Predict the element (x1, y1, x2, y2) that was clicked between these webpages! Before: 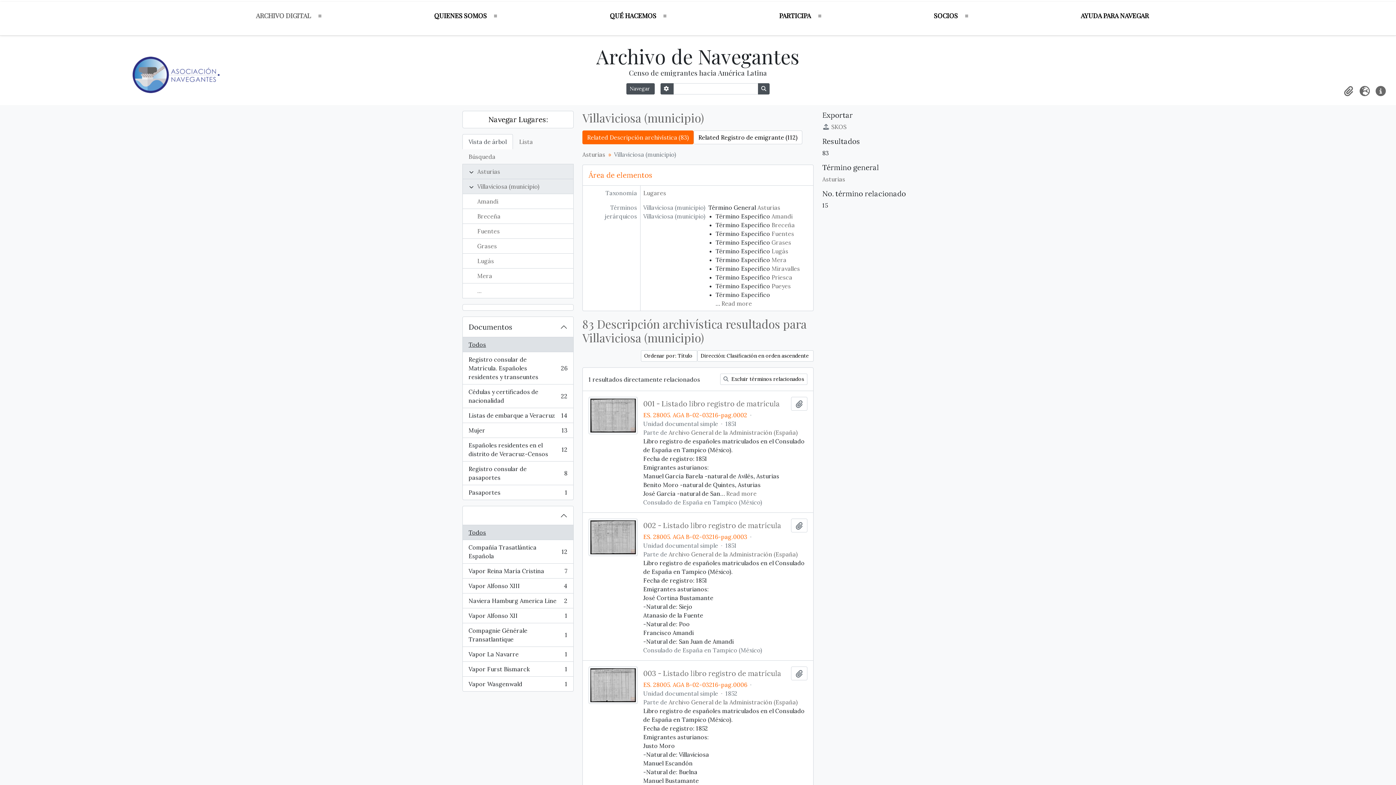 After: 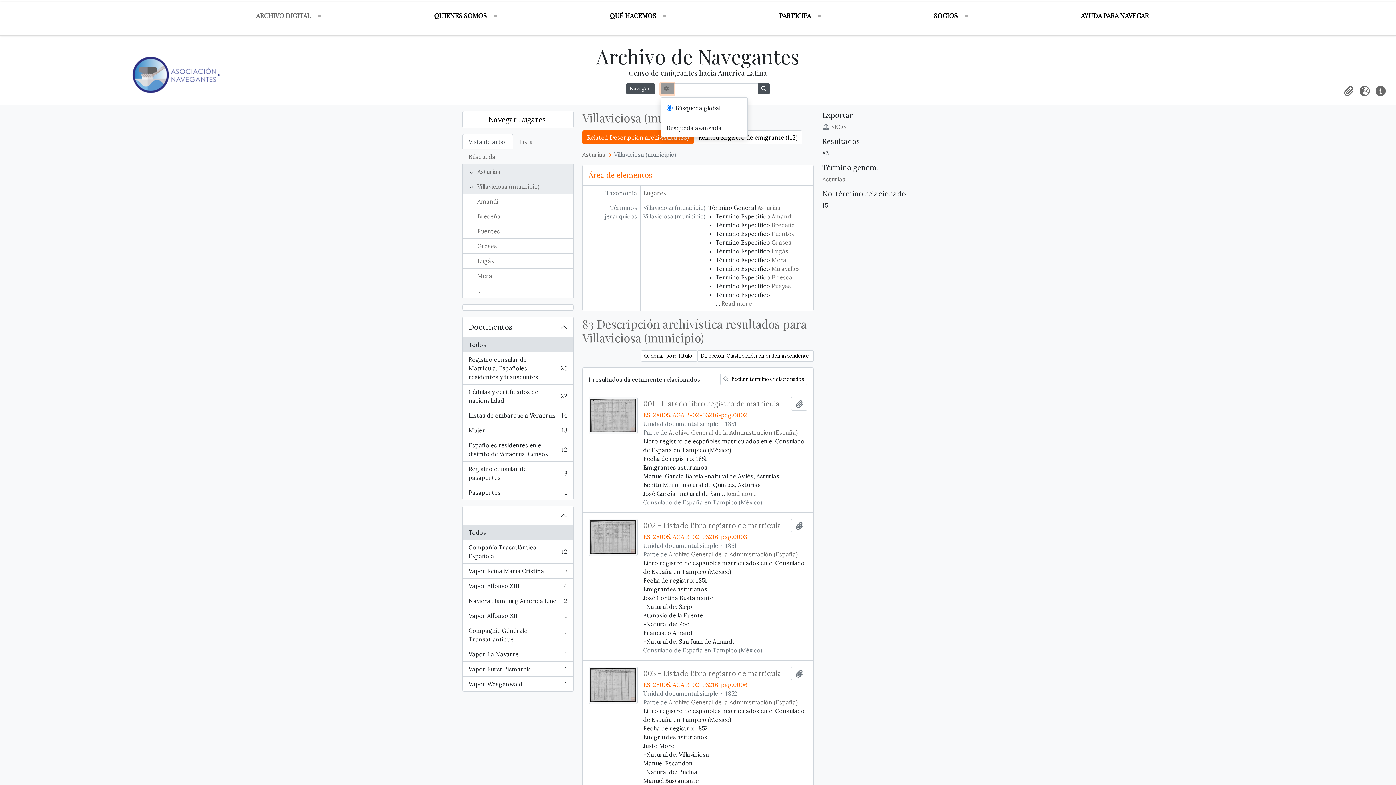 Action: label:  
Search options bbox: (660, 83, 673, 94)